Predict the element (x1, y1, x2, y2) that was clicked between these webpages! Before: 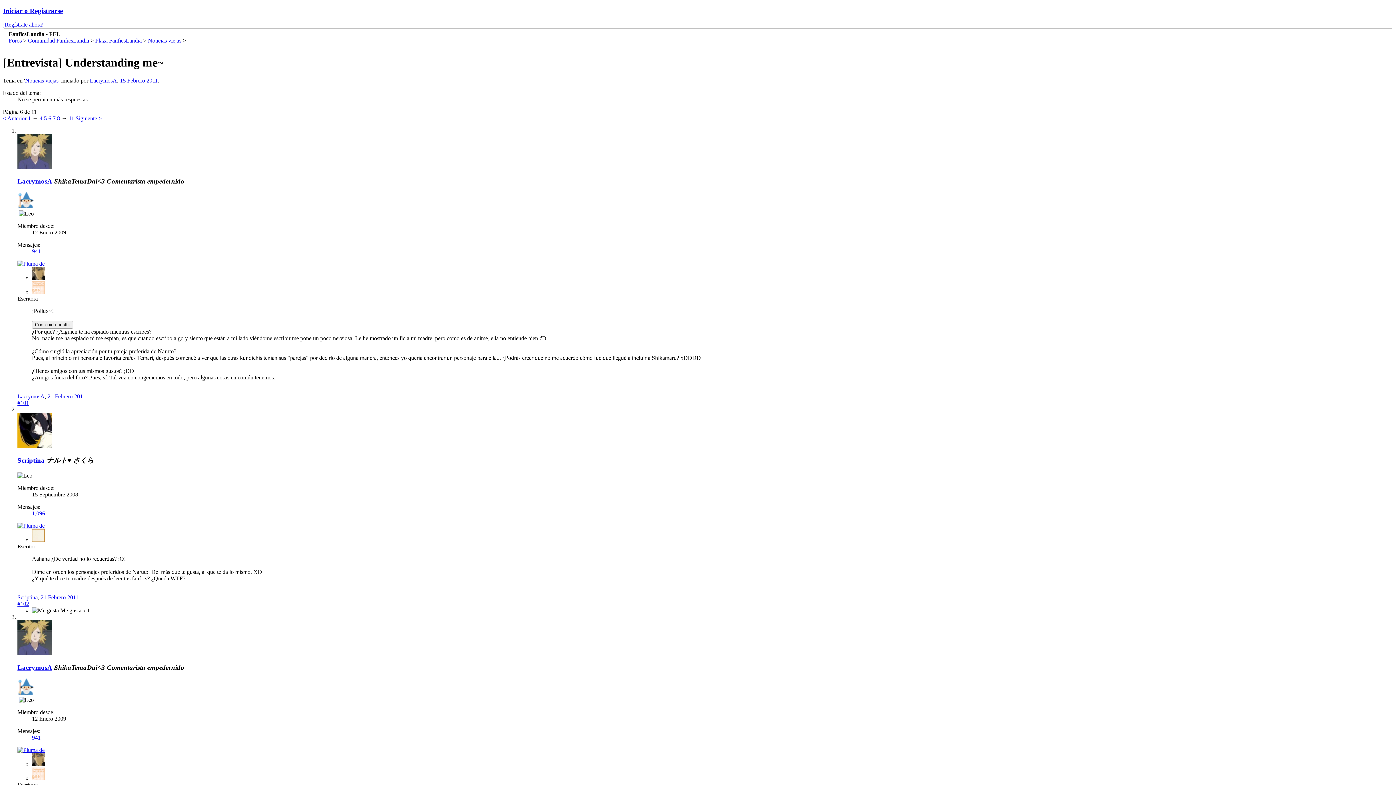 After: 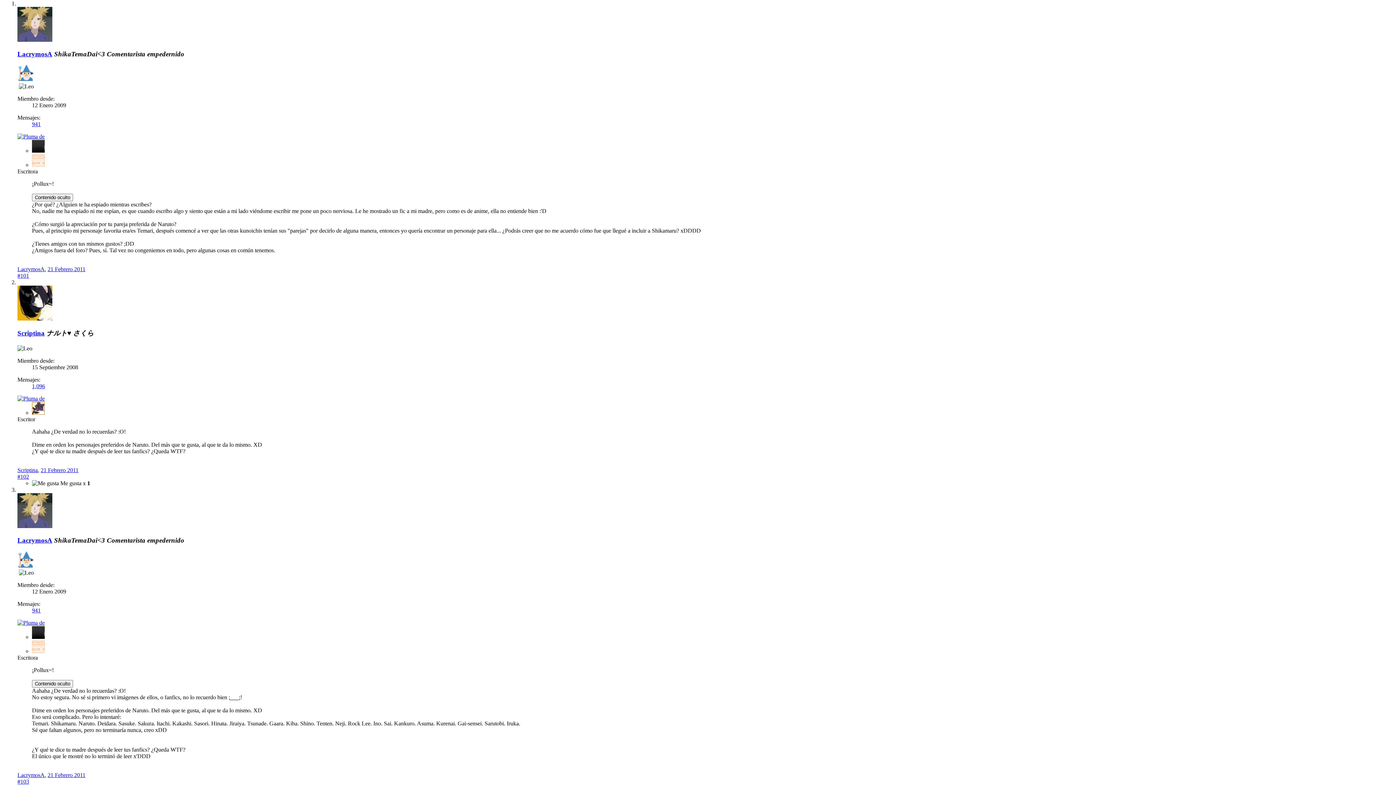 Action: bbox: (17, 399, 29, 406) label: #101